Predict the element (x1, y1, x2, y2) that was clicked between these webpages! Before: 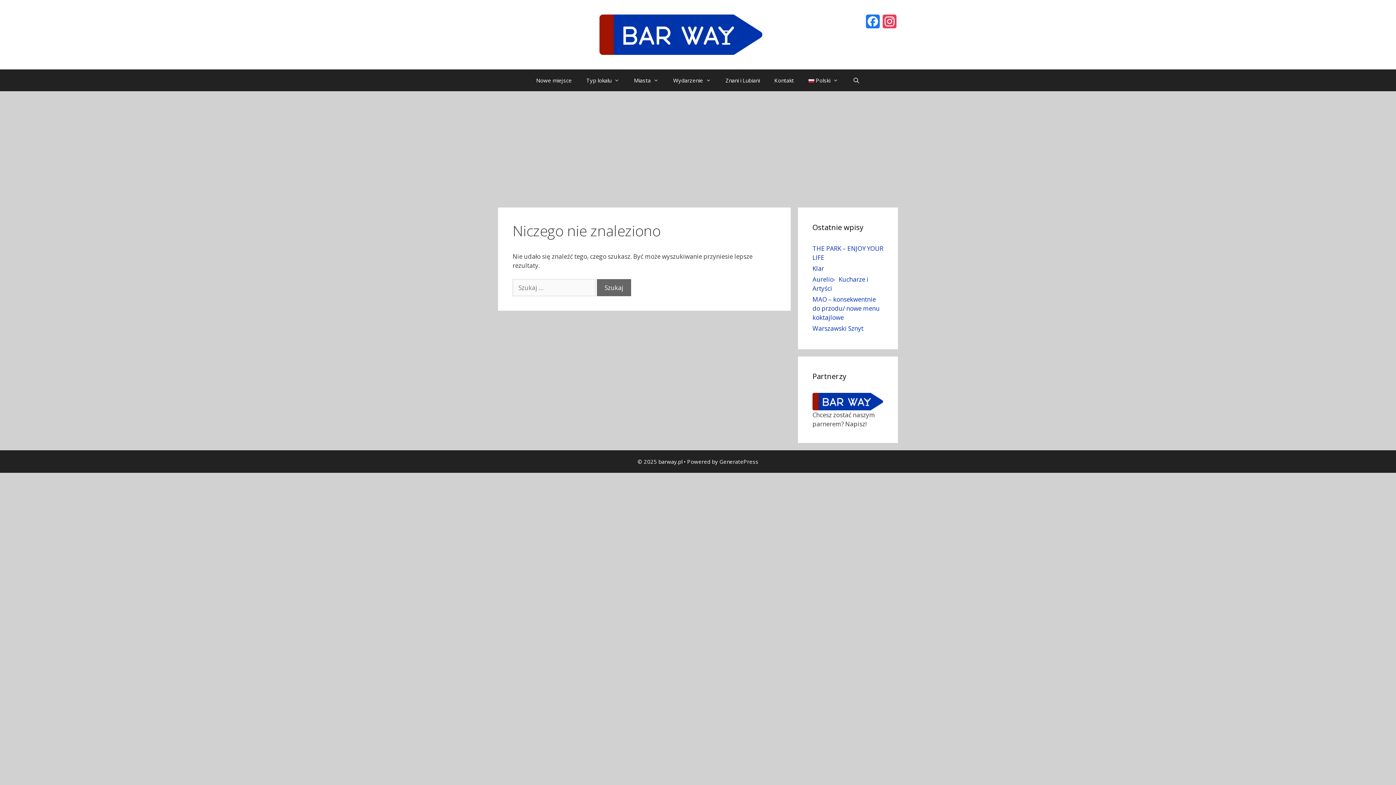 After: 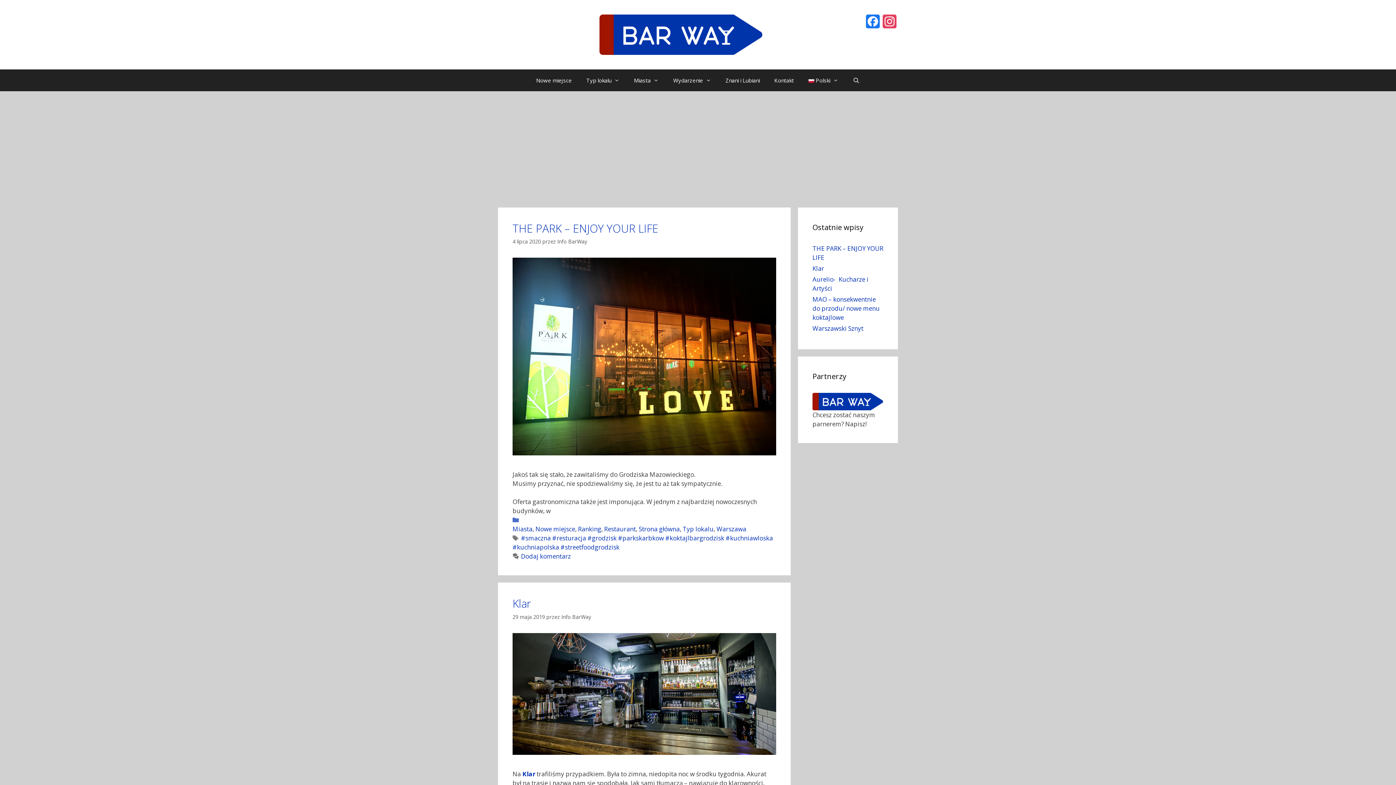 Action: bbox: (599, 29, 763, 38)